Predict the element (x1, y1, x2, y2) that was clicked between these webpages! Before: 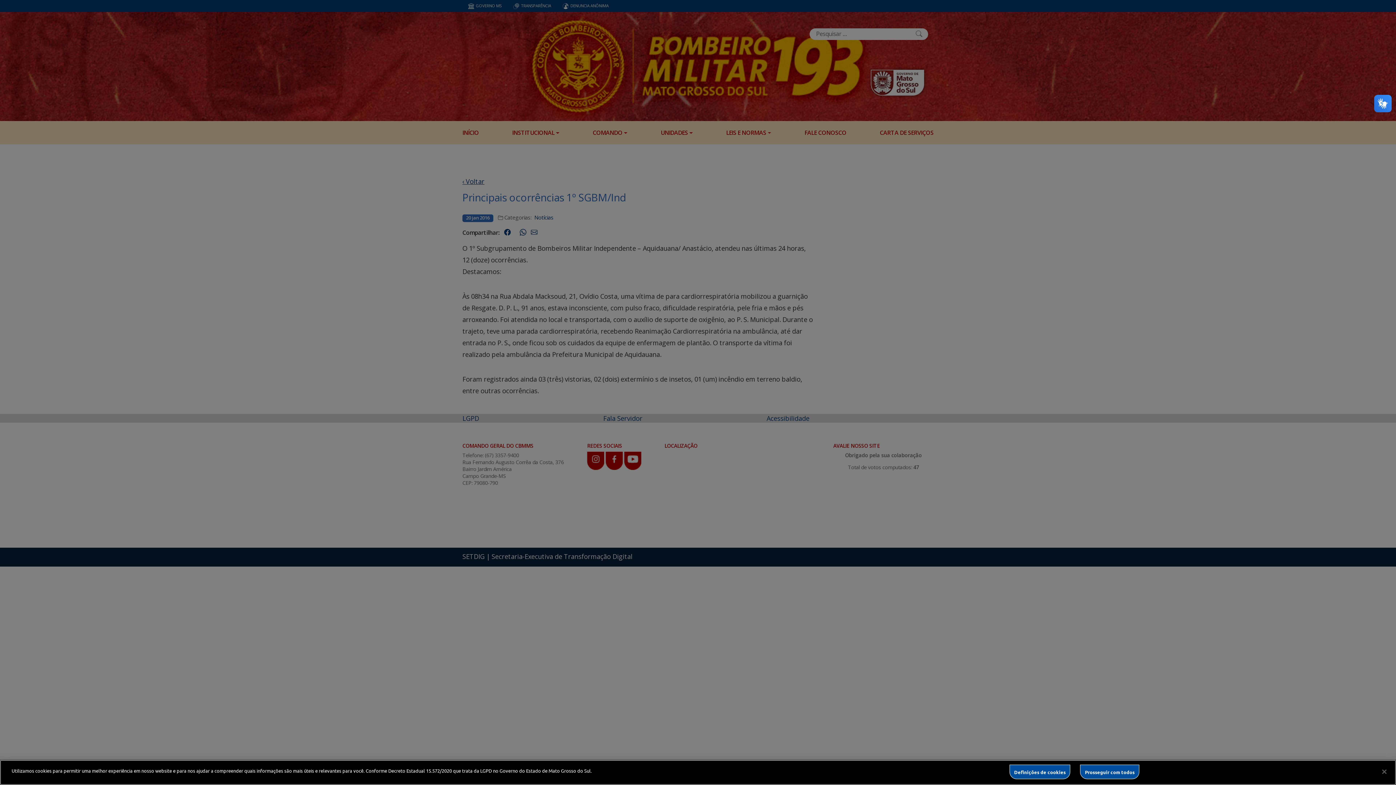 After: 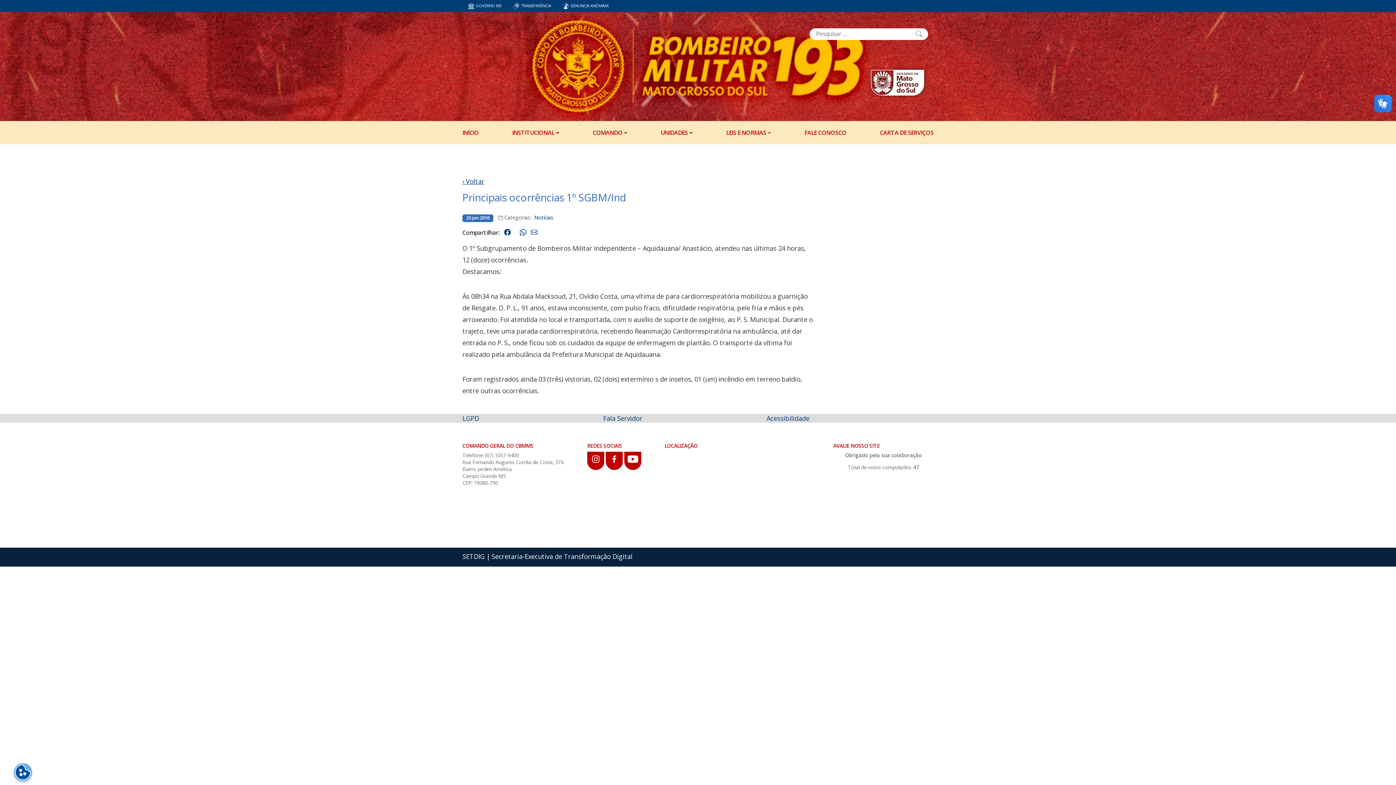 Action: label: Fechar bbox: (1376, 764, 1392, 780)